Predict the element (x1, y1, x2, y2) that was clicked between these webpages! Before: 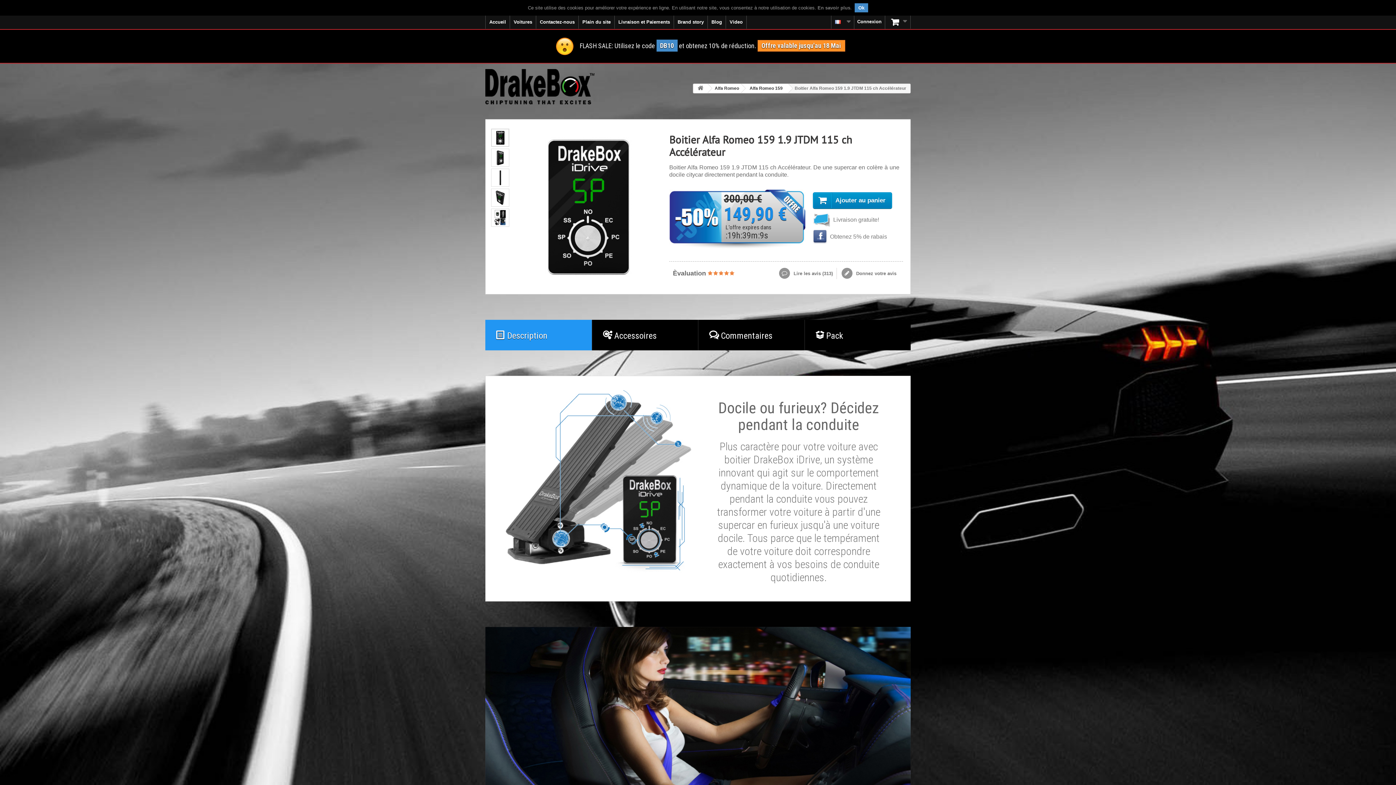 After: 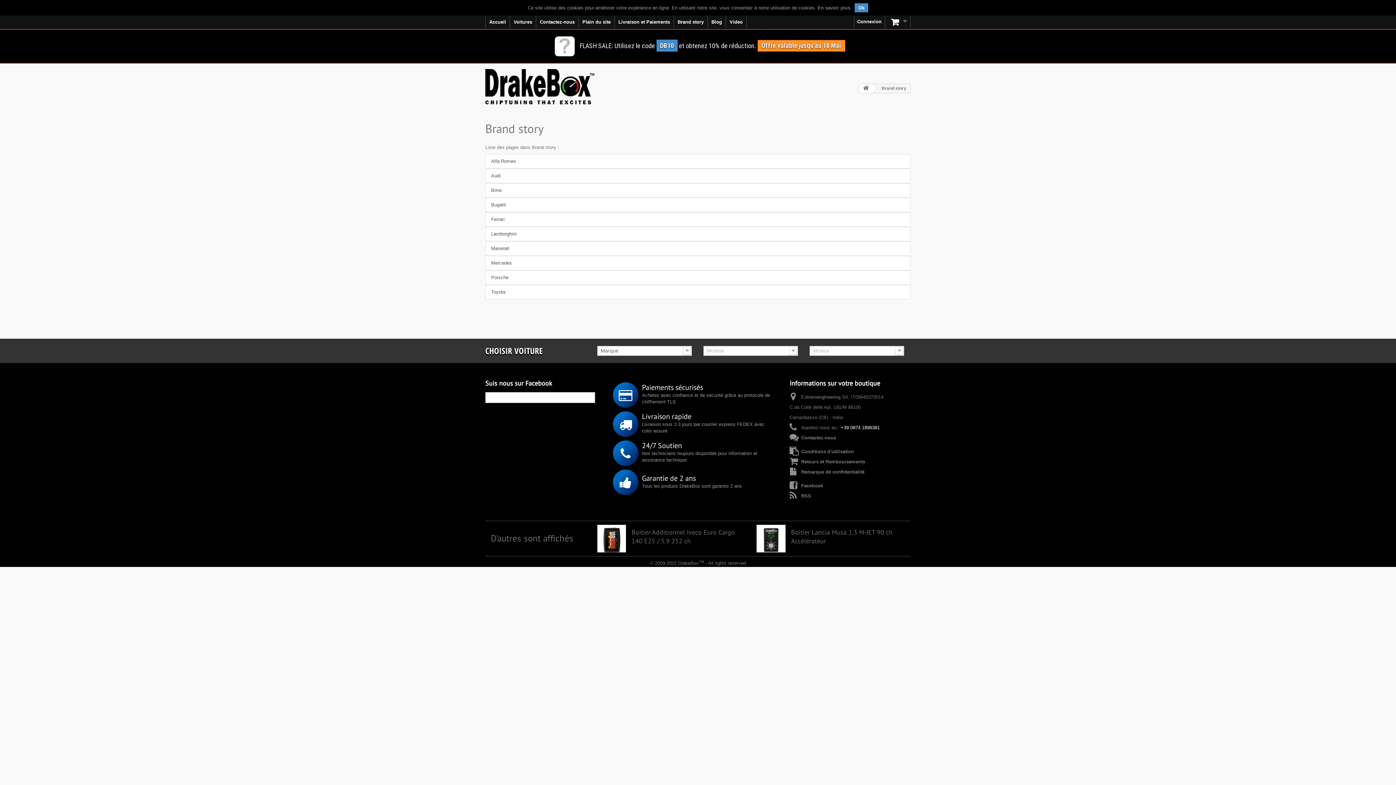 Action: label: Brand story bbox: (674, 15, 707, 28)